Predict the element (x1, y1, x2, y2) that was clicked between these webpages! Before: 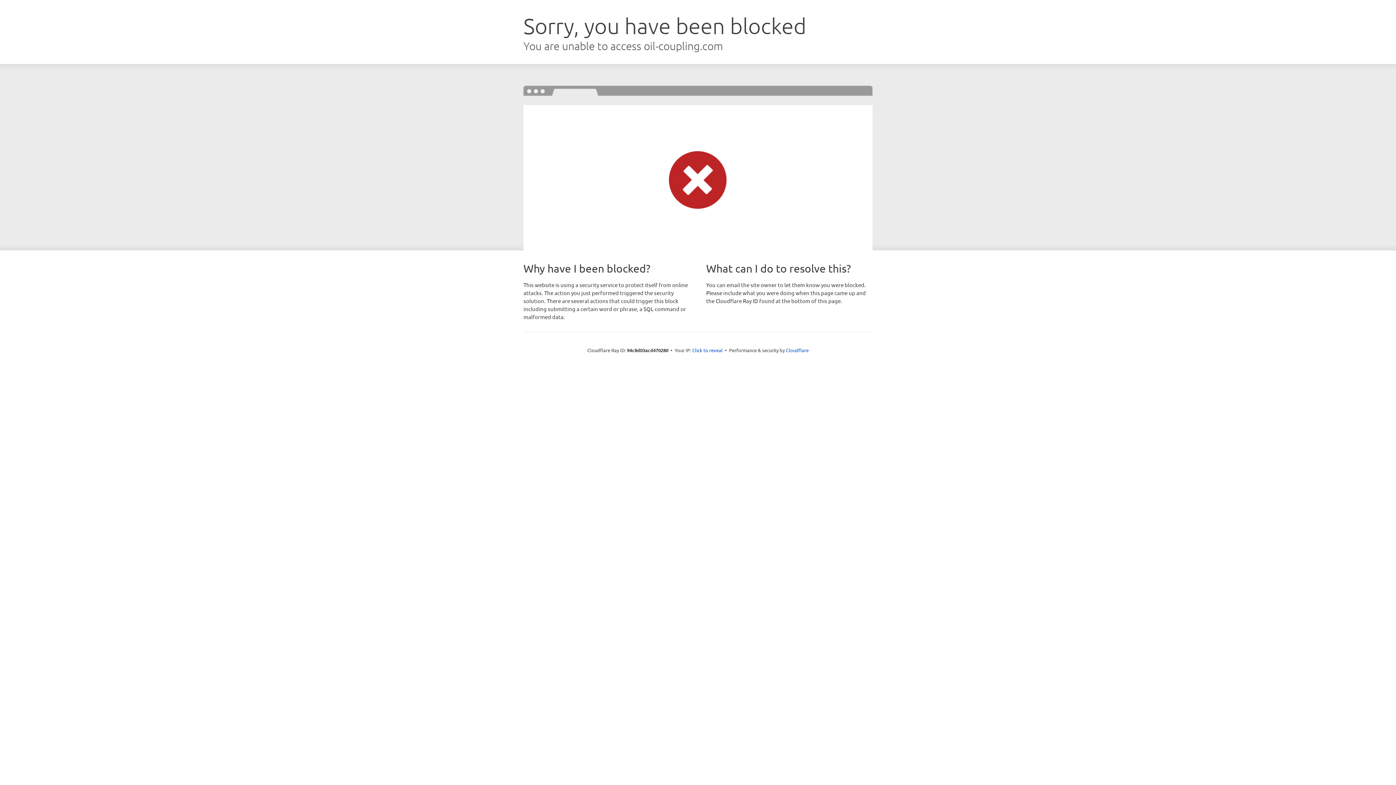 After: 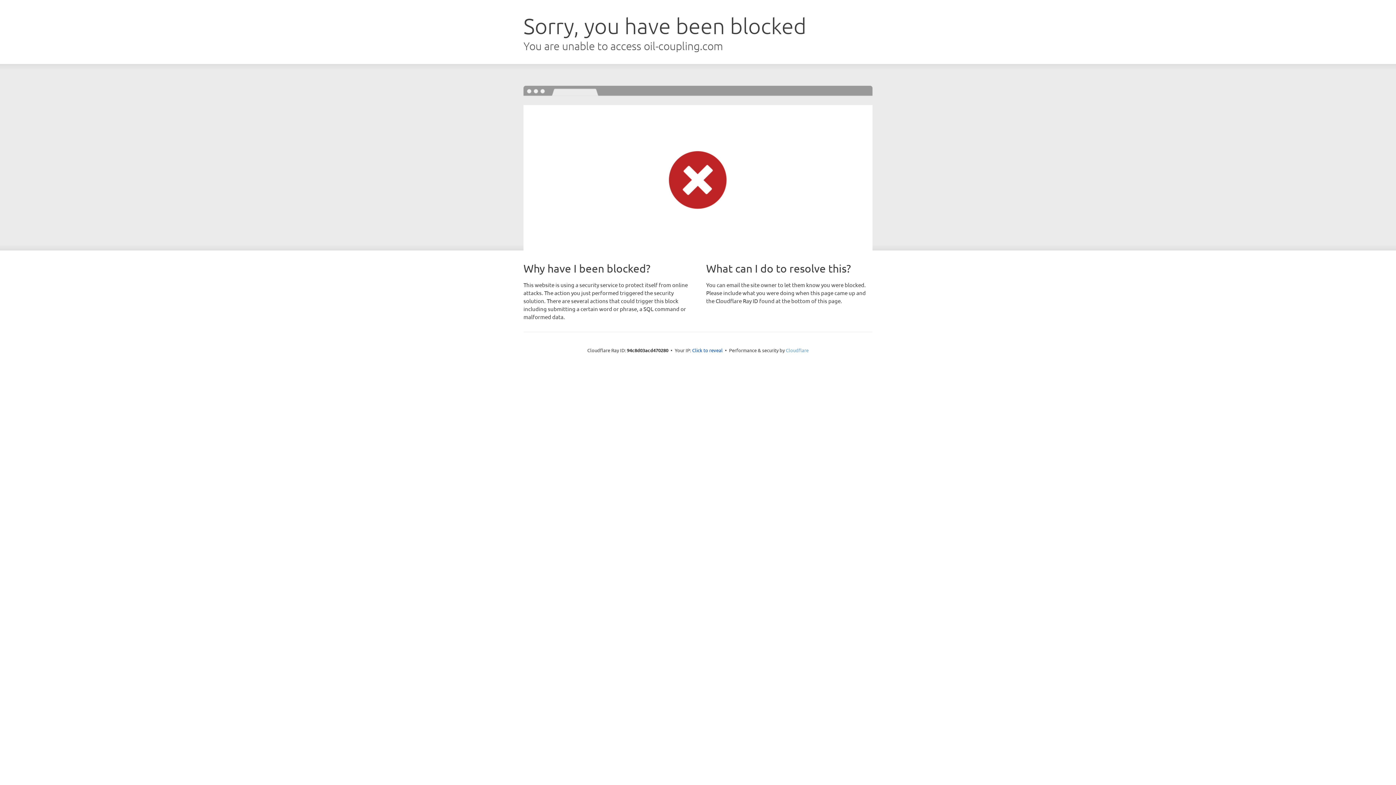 Action: bbox: (786, 347, 808, 353) label: Cloudflare